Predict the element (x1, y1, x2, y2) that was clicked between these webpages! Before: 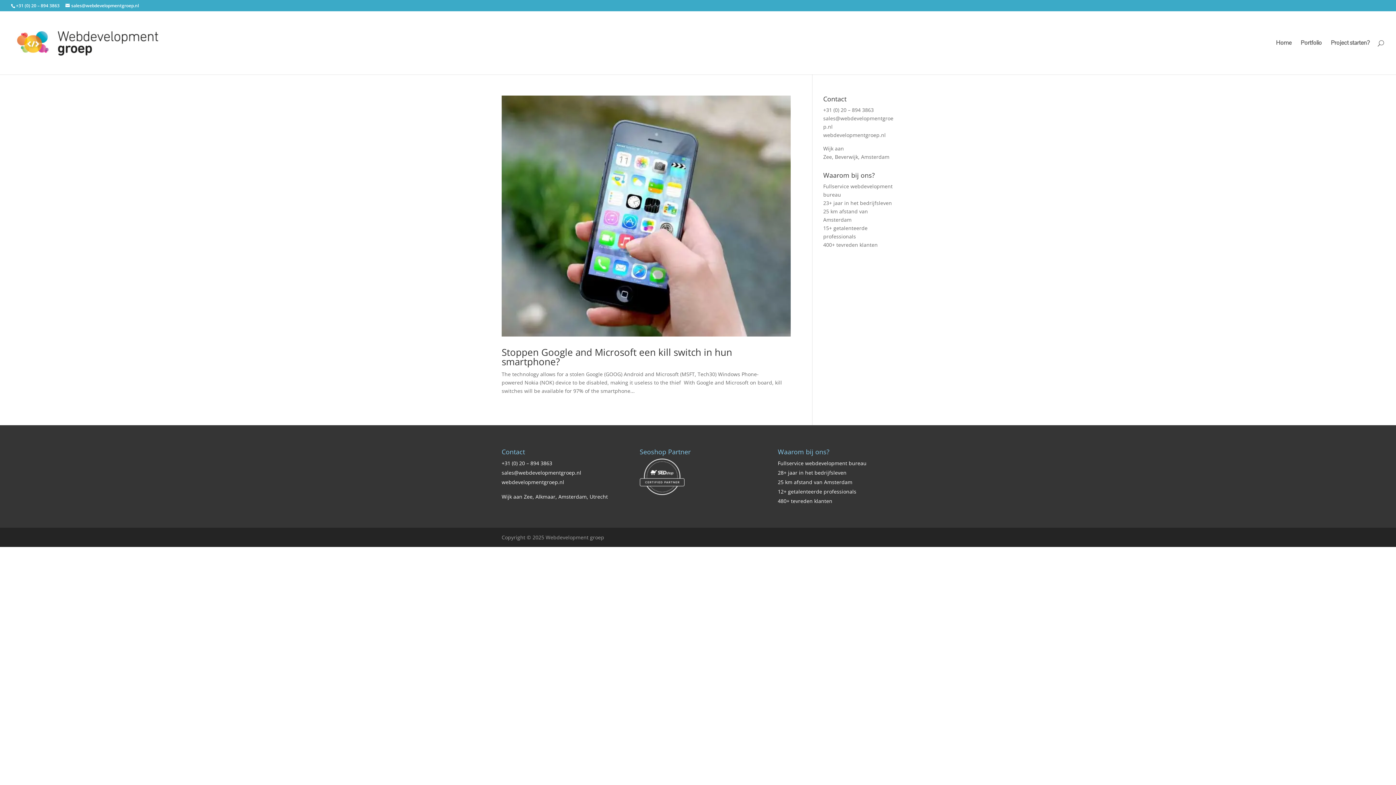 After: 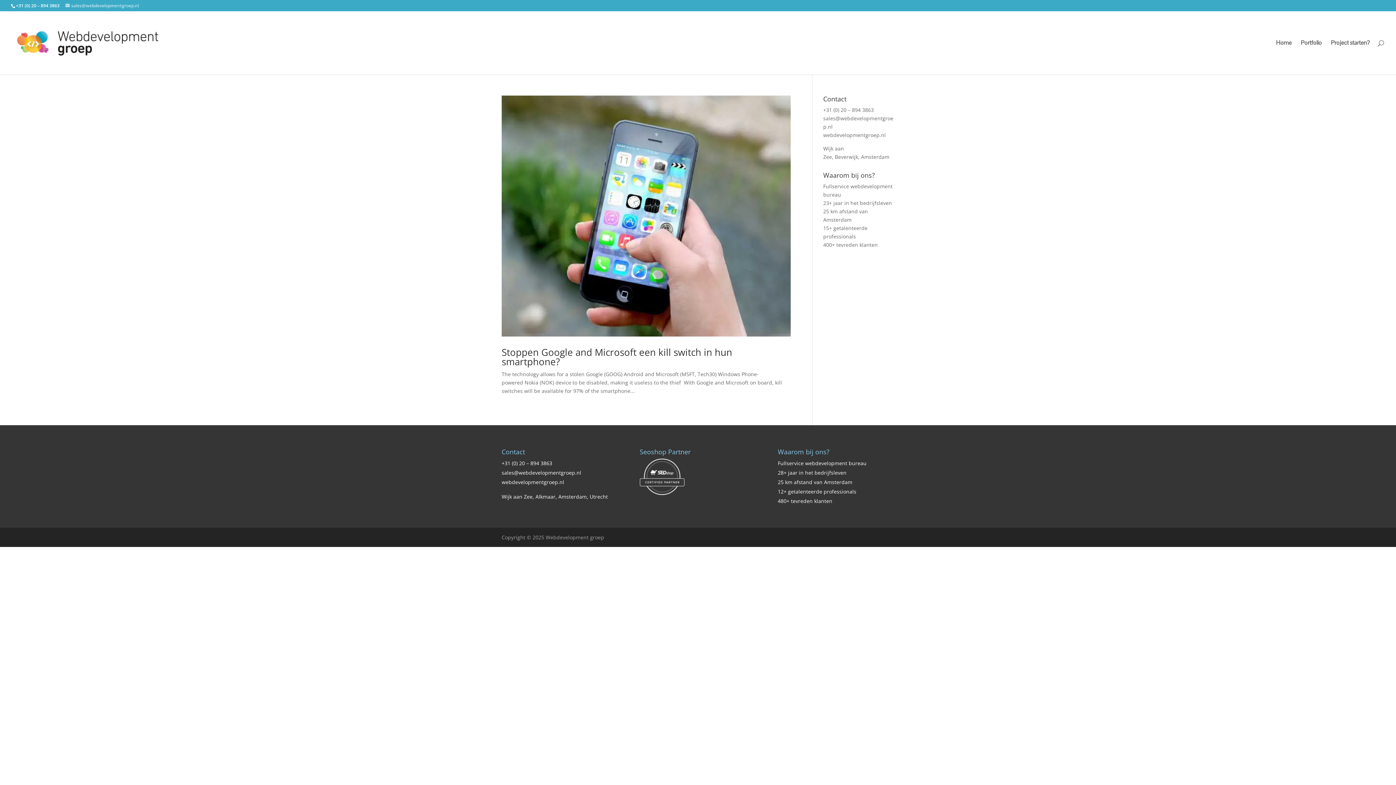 Action: label: sales@webdevelopmentgroep.nl bbox: (65, 2, 138, 8)